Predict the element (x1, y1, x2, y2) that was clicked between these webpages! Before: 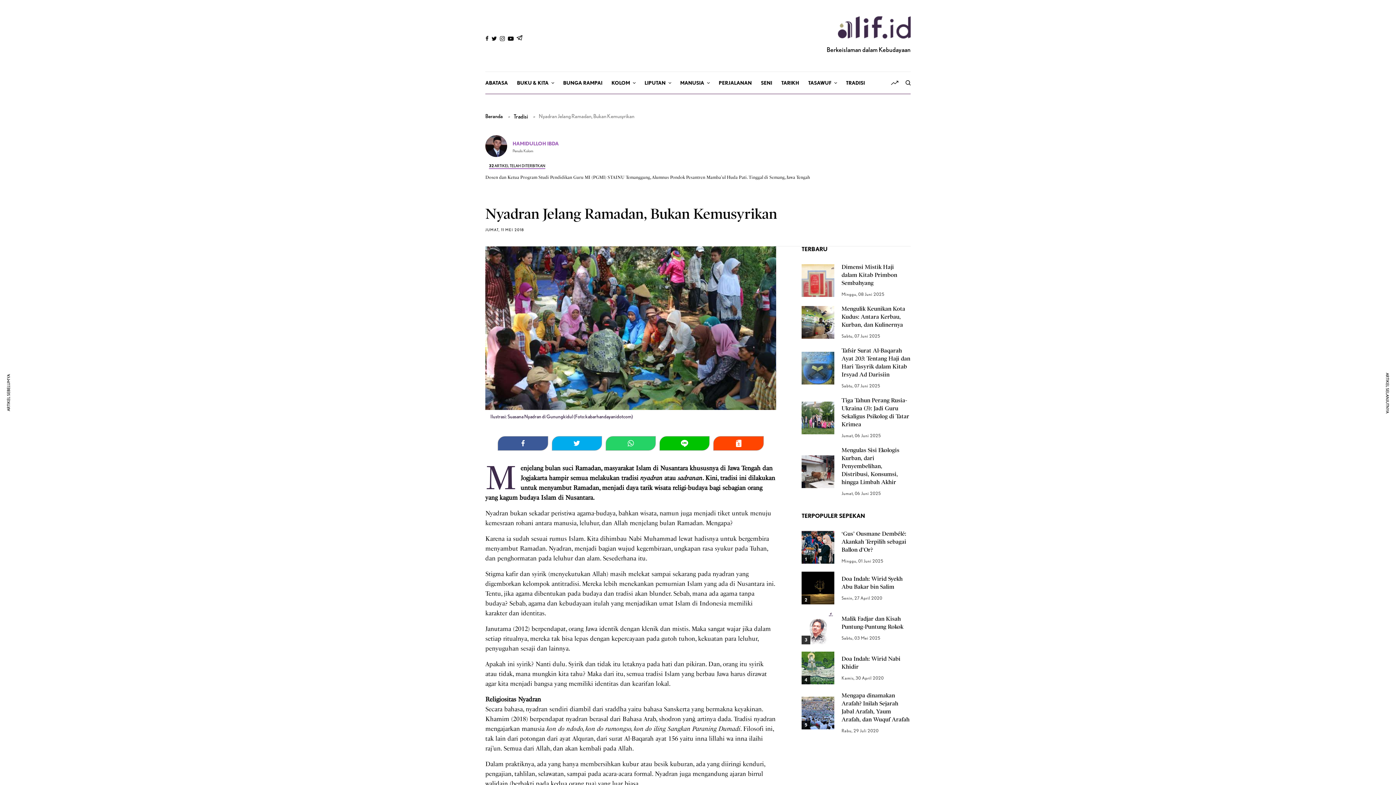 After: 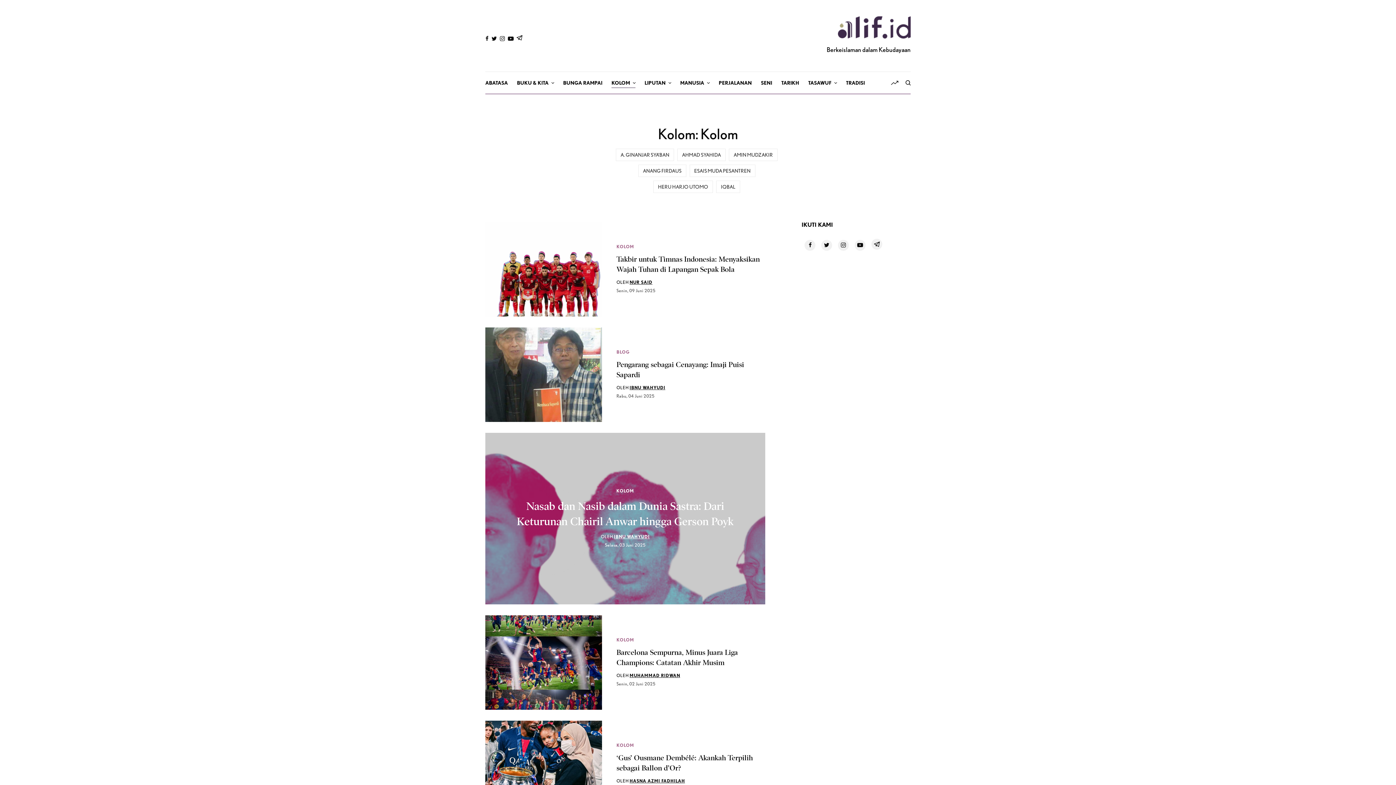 Action: label: KOLOM bbox: (611, 72, 635, 93)